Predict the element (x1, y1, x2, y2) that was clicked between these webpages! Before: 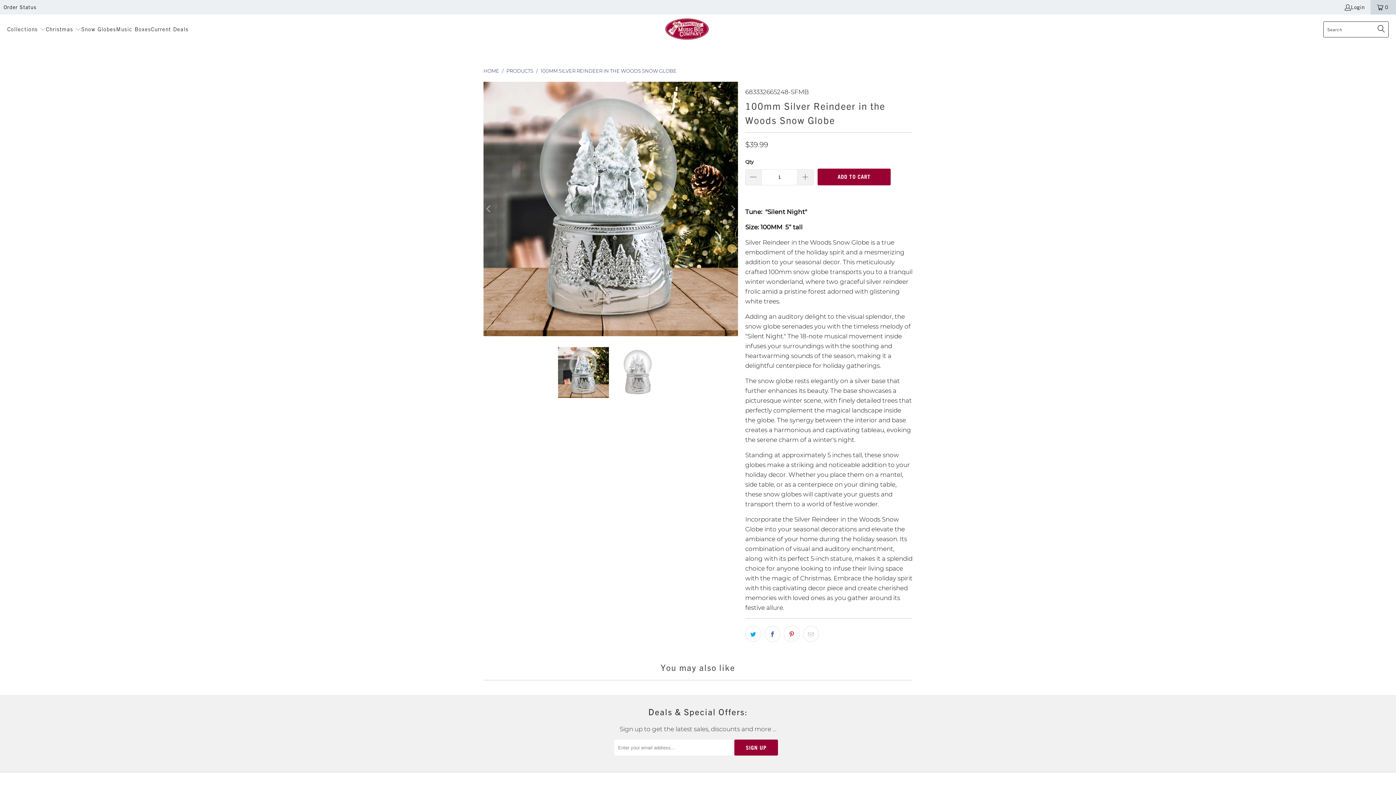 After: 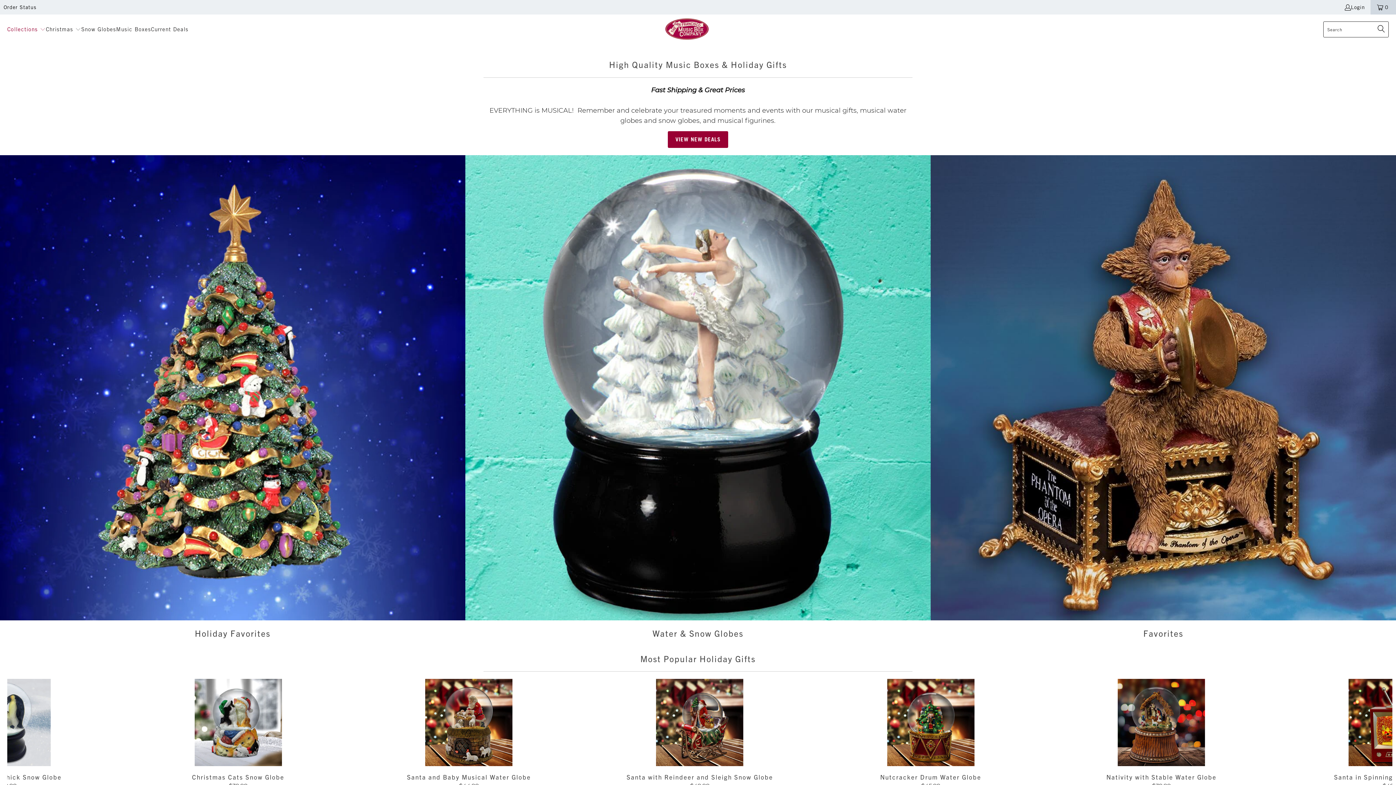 Action: bbox: (483, 68, 499, 73) label: HOME